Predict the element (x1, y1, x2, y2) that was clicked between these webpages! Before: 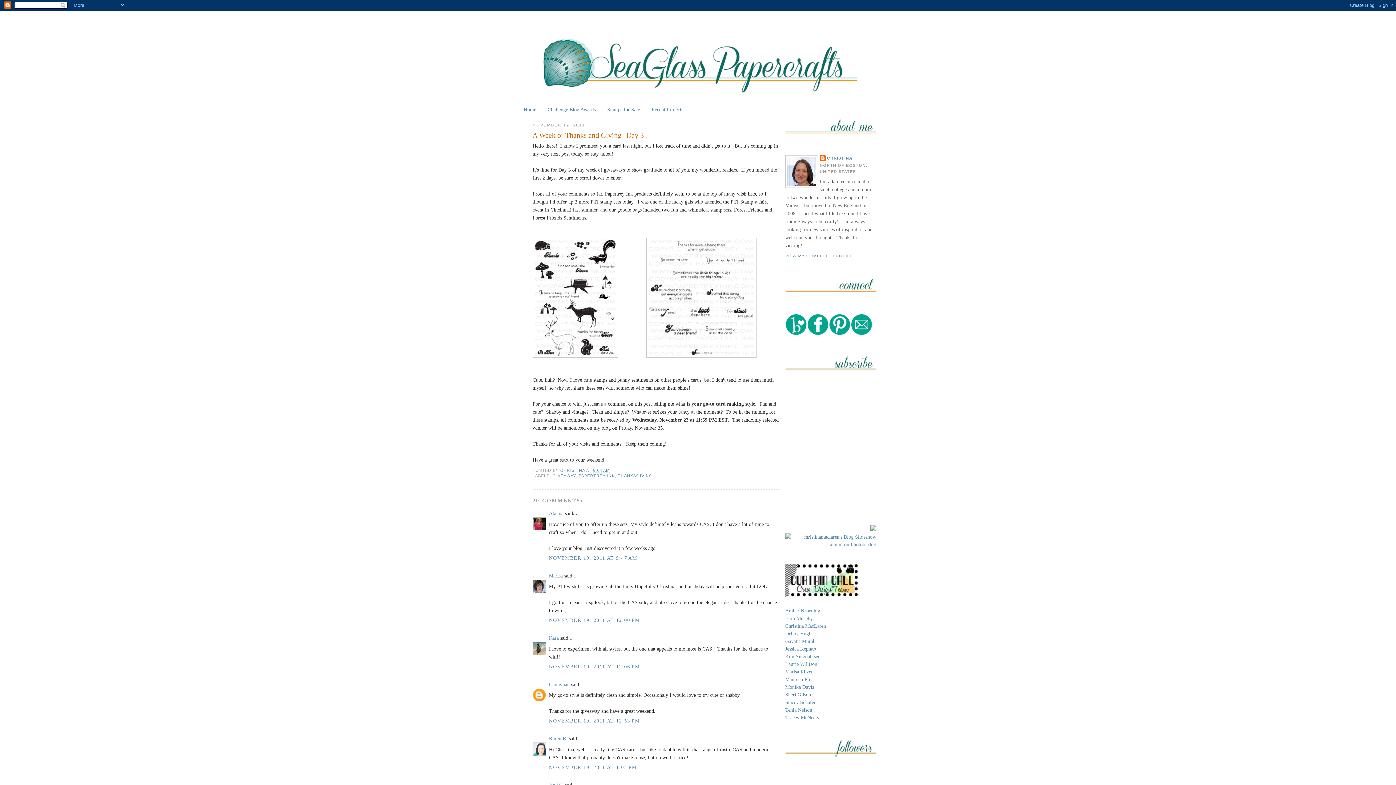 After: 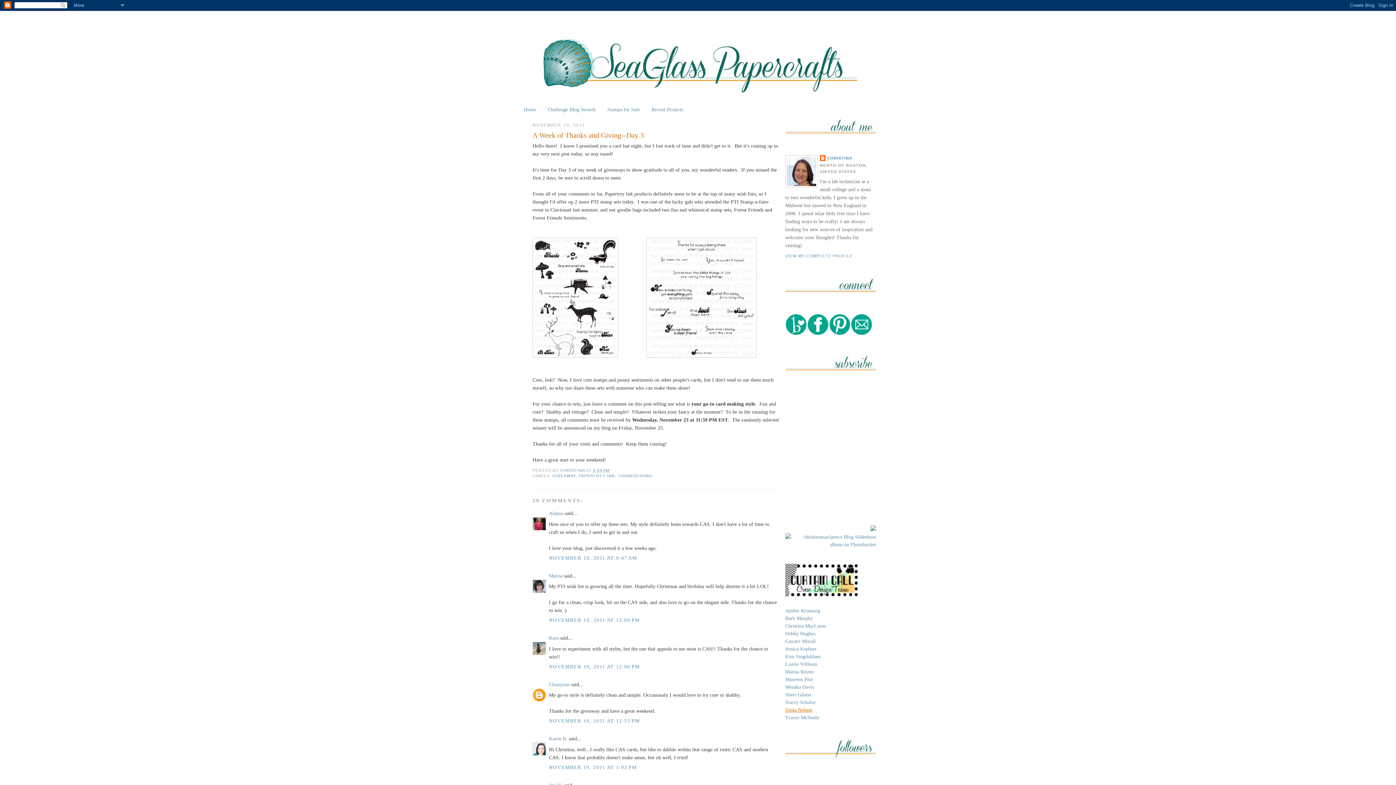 Action: bbox: (785, 707, 812, 713) label: Tenia Nelson